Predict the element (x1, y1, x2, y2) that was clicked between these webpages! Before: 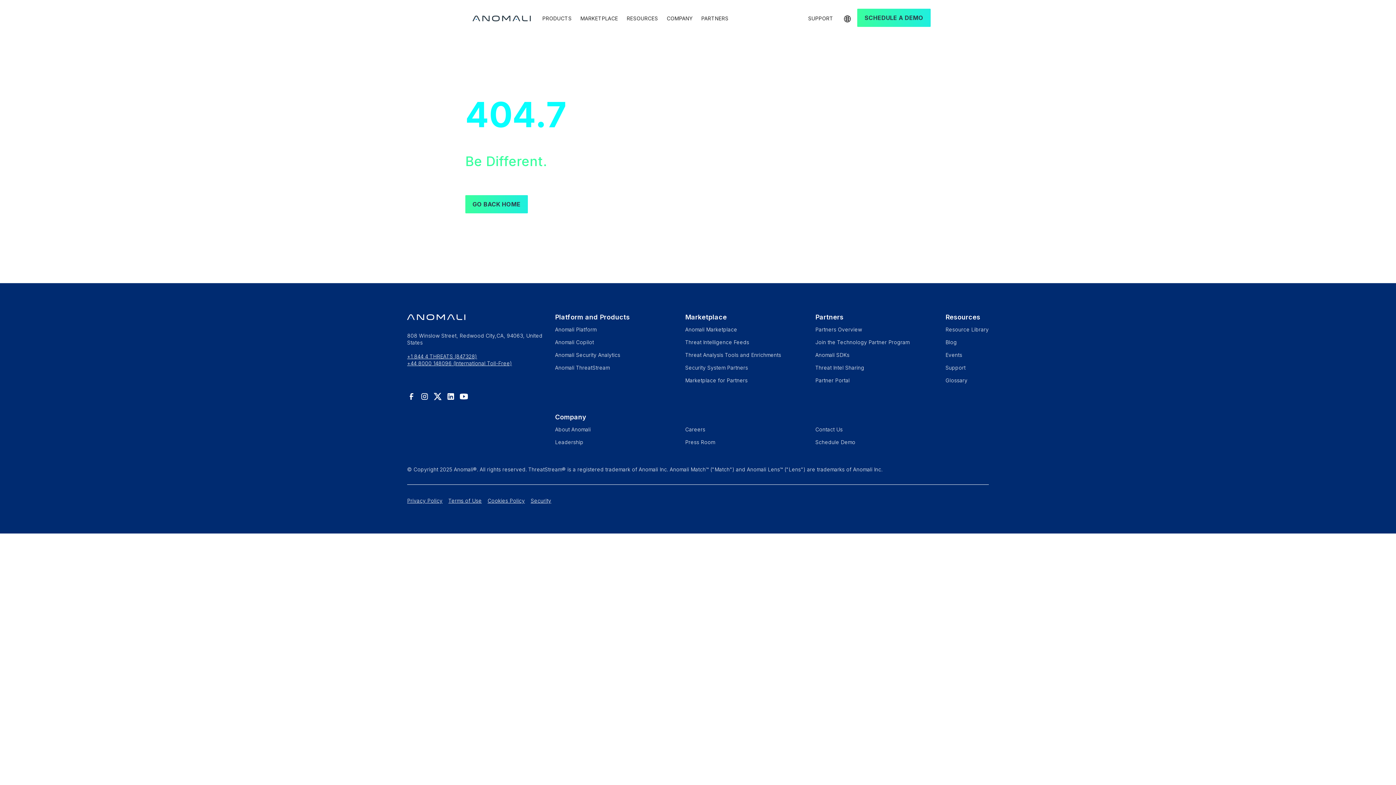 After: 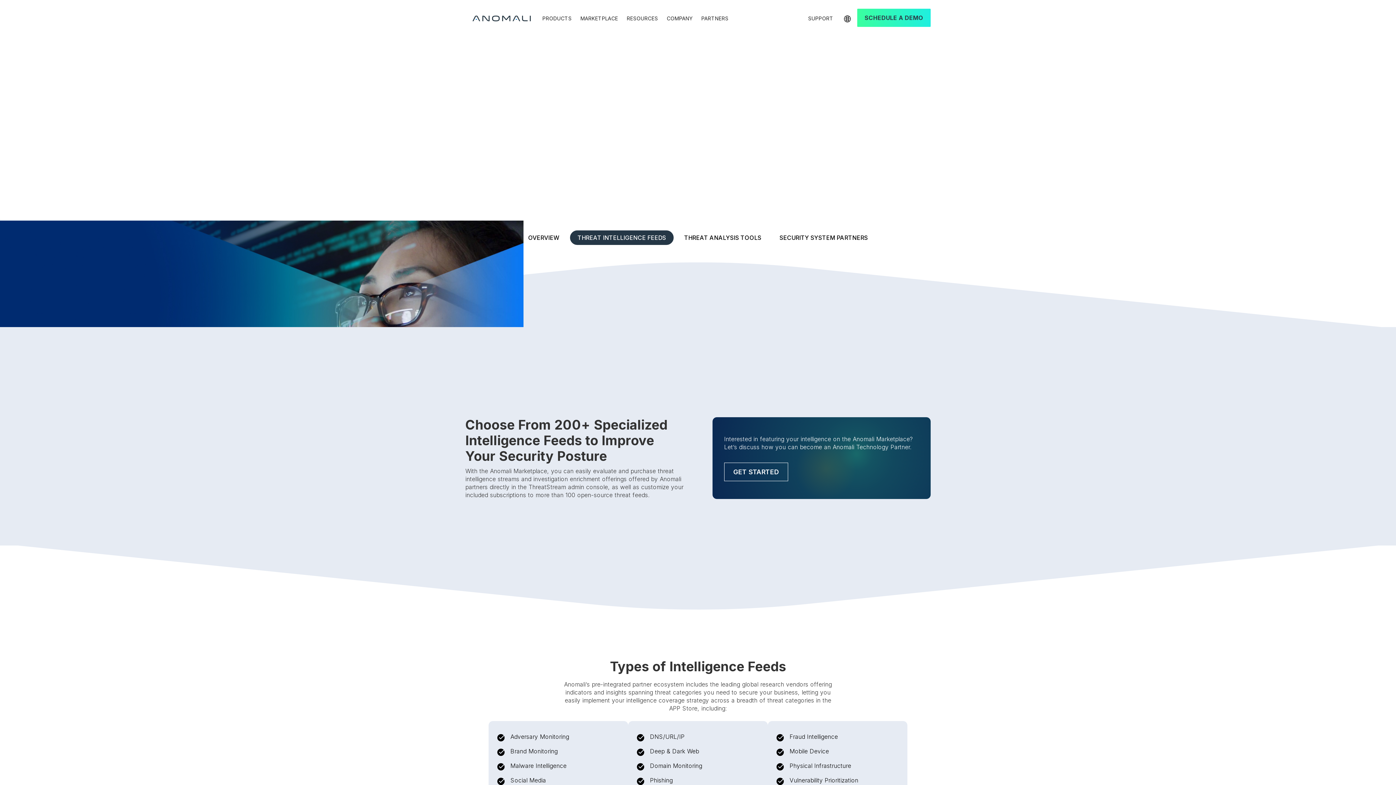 Action: label: Threat Intelligence Feeds bbox: (685, 336, 749, 348)